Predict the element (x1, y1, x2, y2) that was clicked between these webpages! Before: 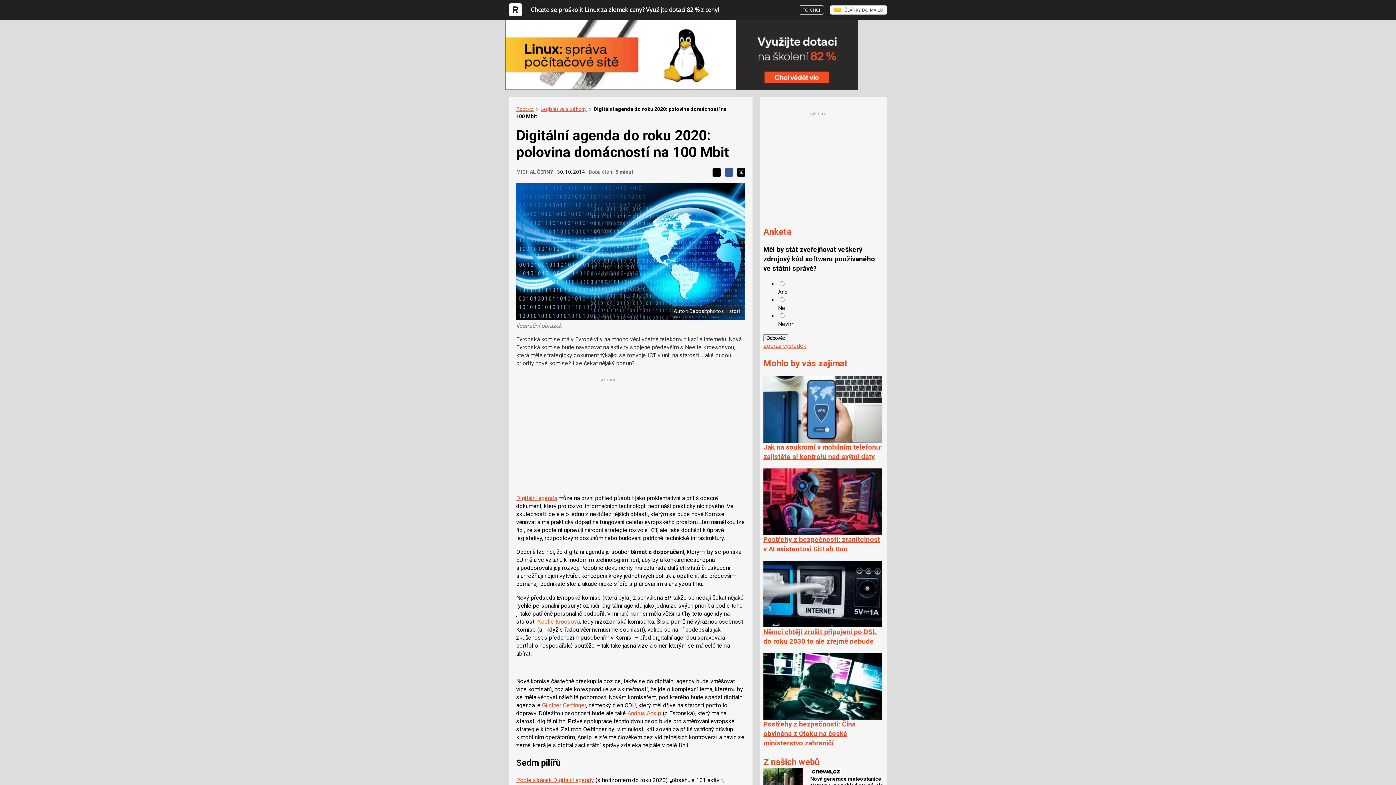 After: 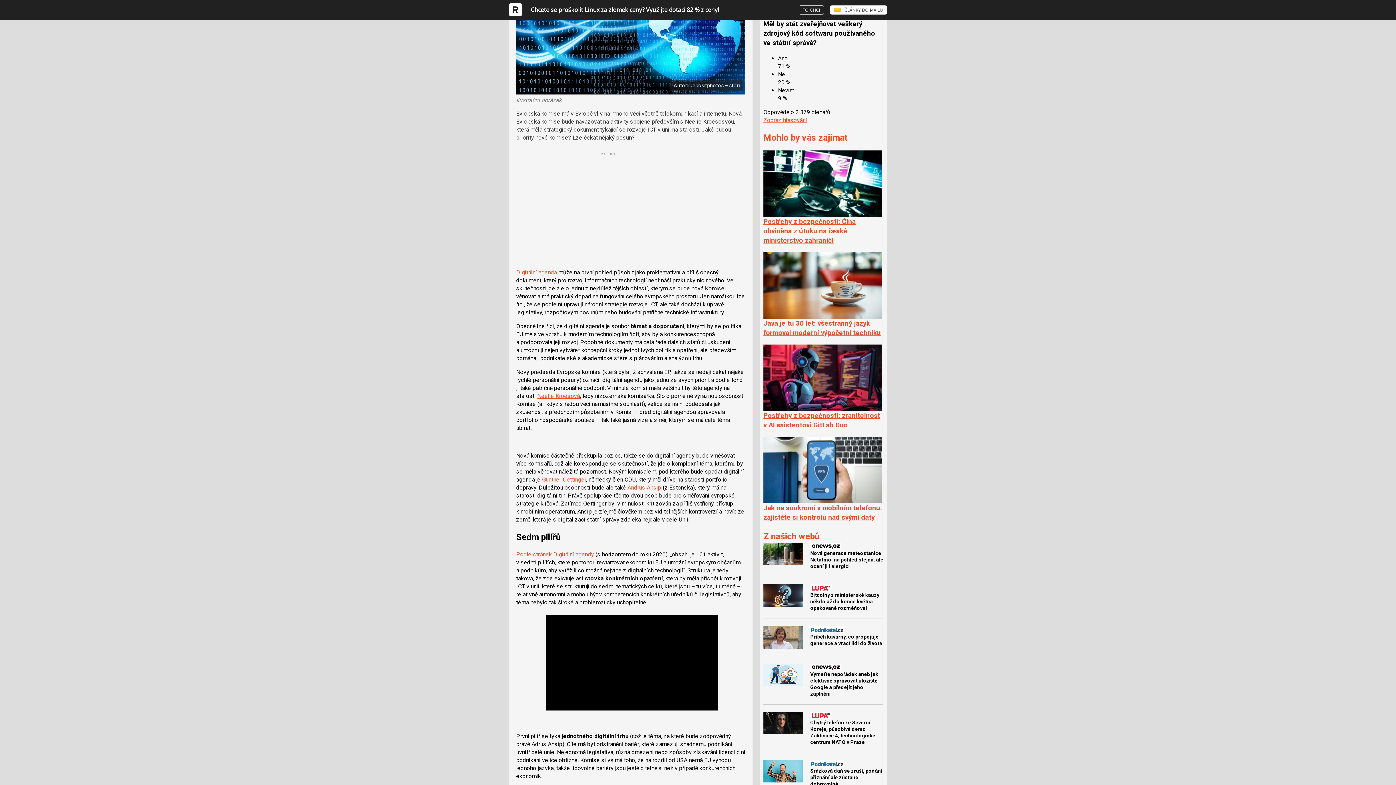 Action: label: Zobraz výsledek bbox: (763, 342, 806, 349)